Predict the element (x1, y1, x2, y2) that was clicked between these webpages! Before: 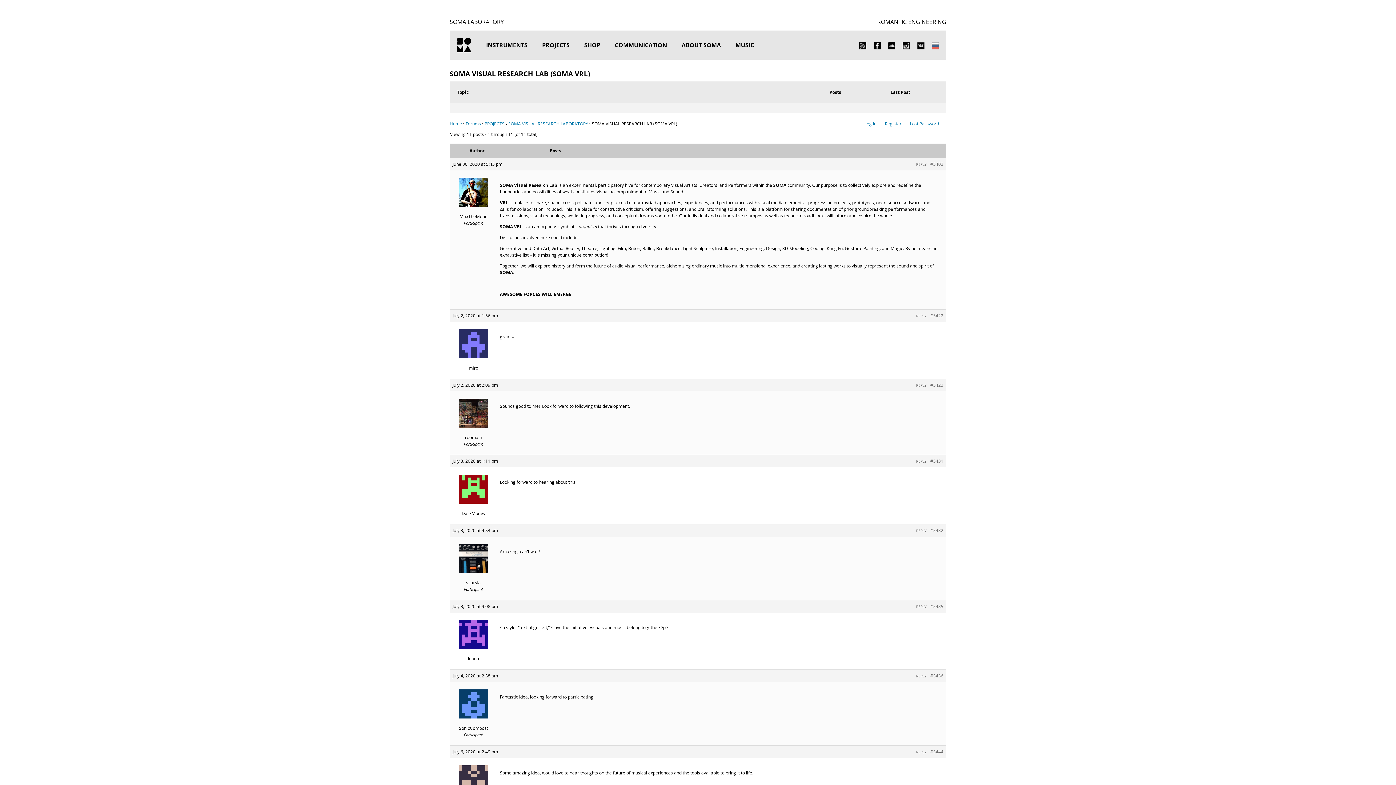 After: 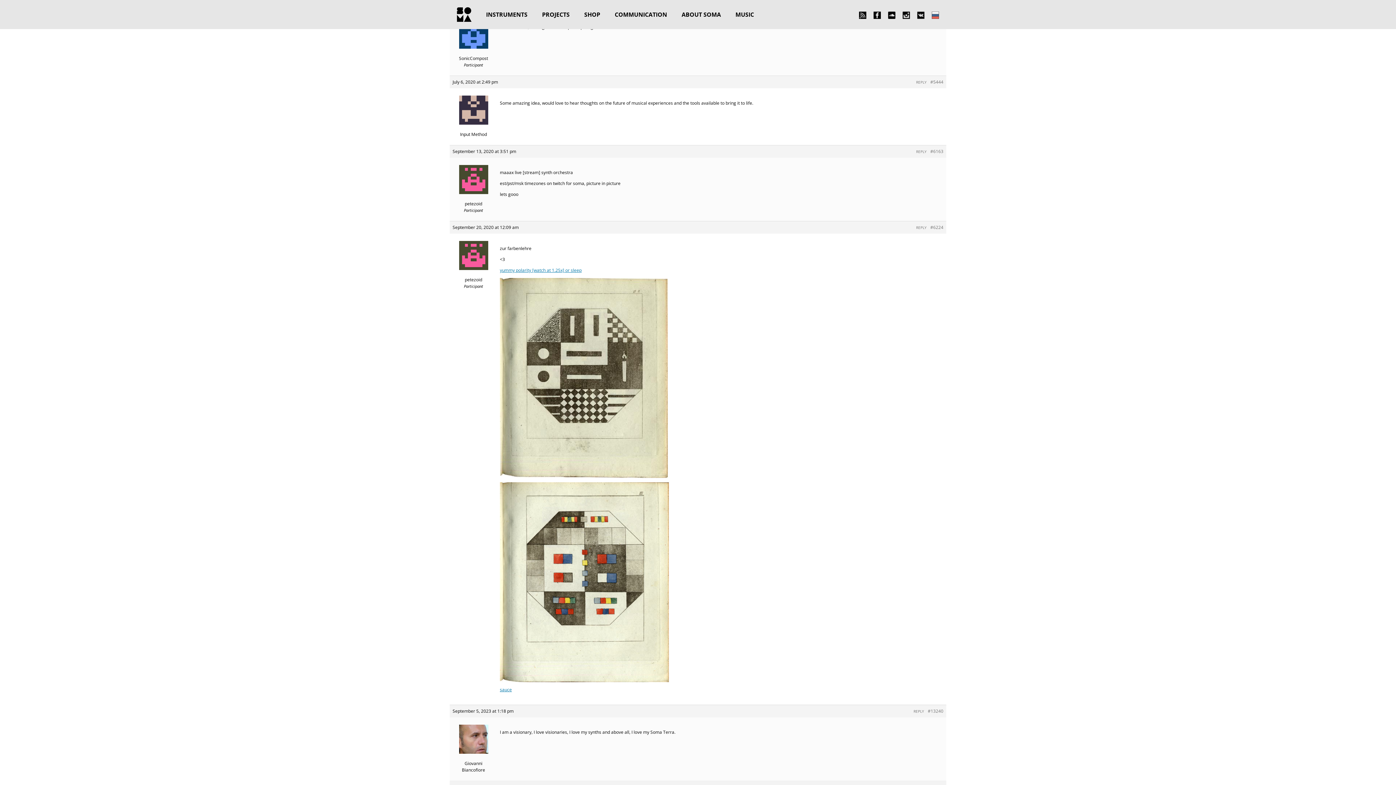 Action: bbox: (930, 673, 943, 679) label: #5436